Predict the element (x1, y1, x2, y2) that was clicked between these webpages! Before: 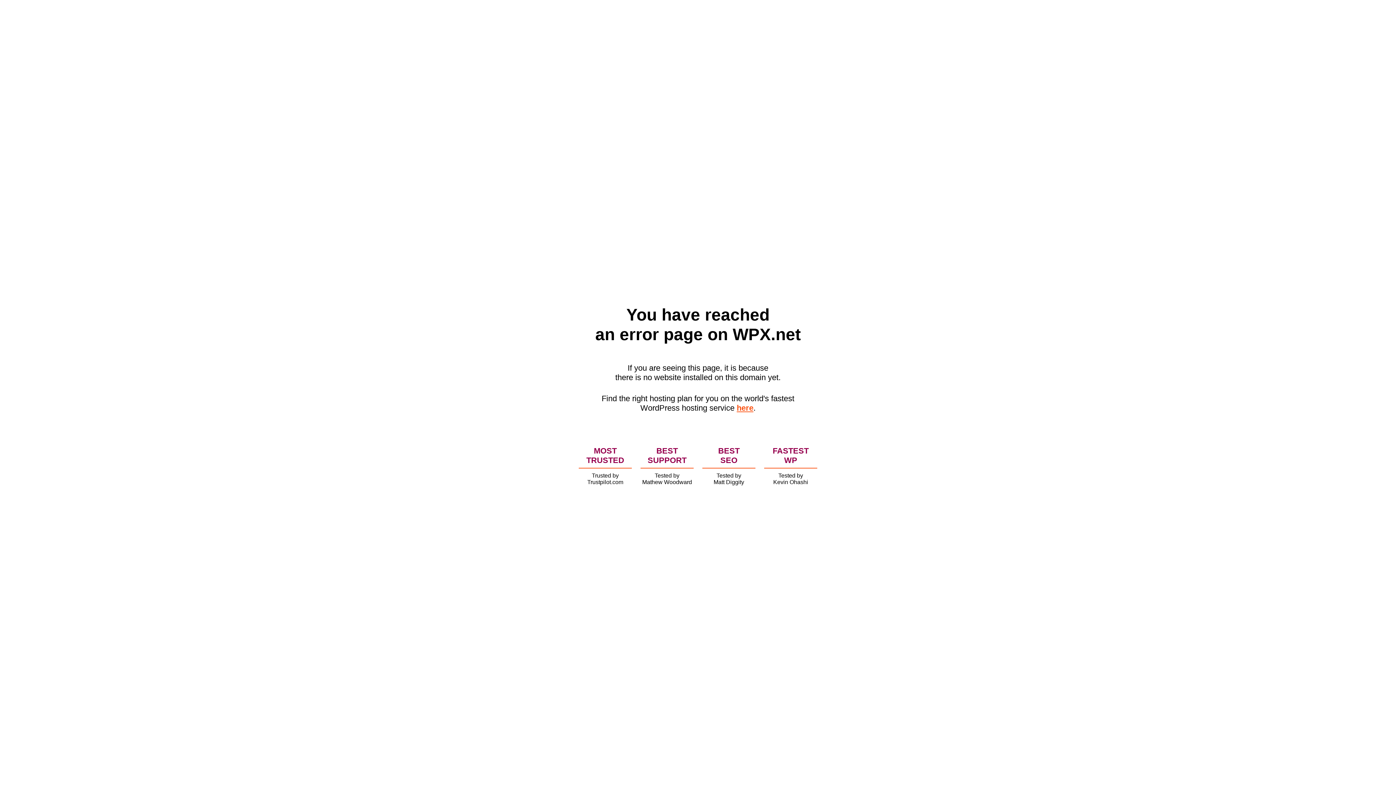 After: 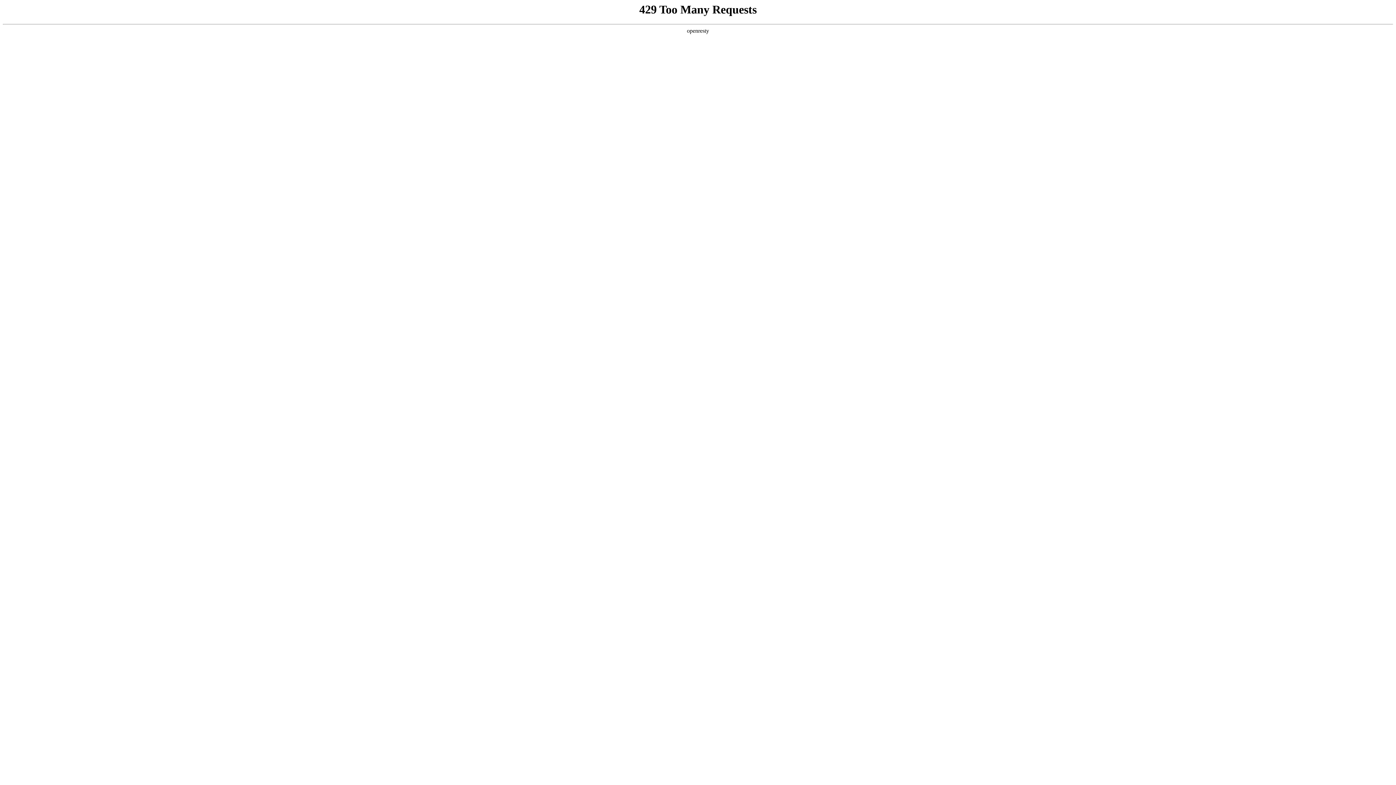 Action: bbox: (736, 403, 753, 412) label: here